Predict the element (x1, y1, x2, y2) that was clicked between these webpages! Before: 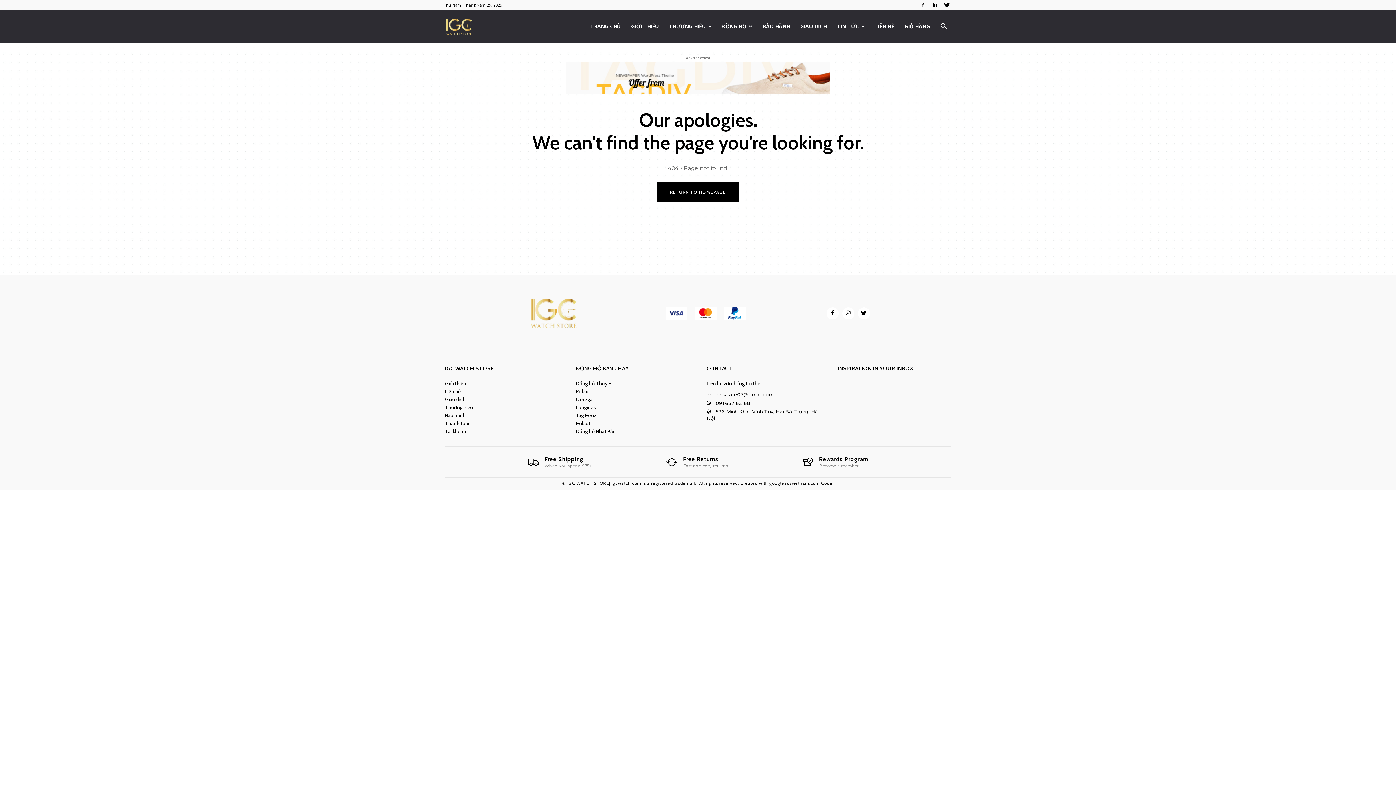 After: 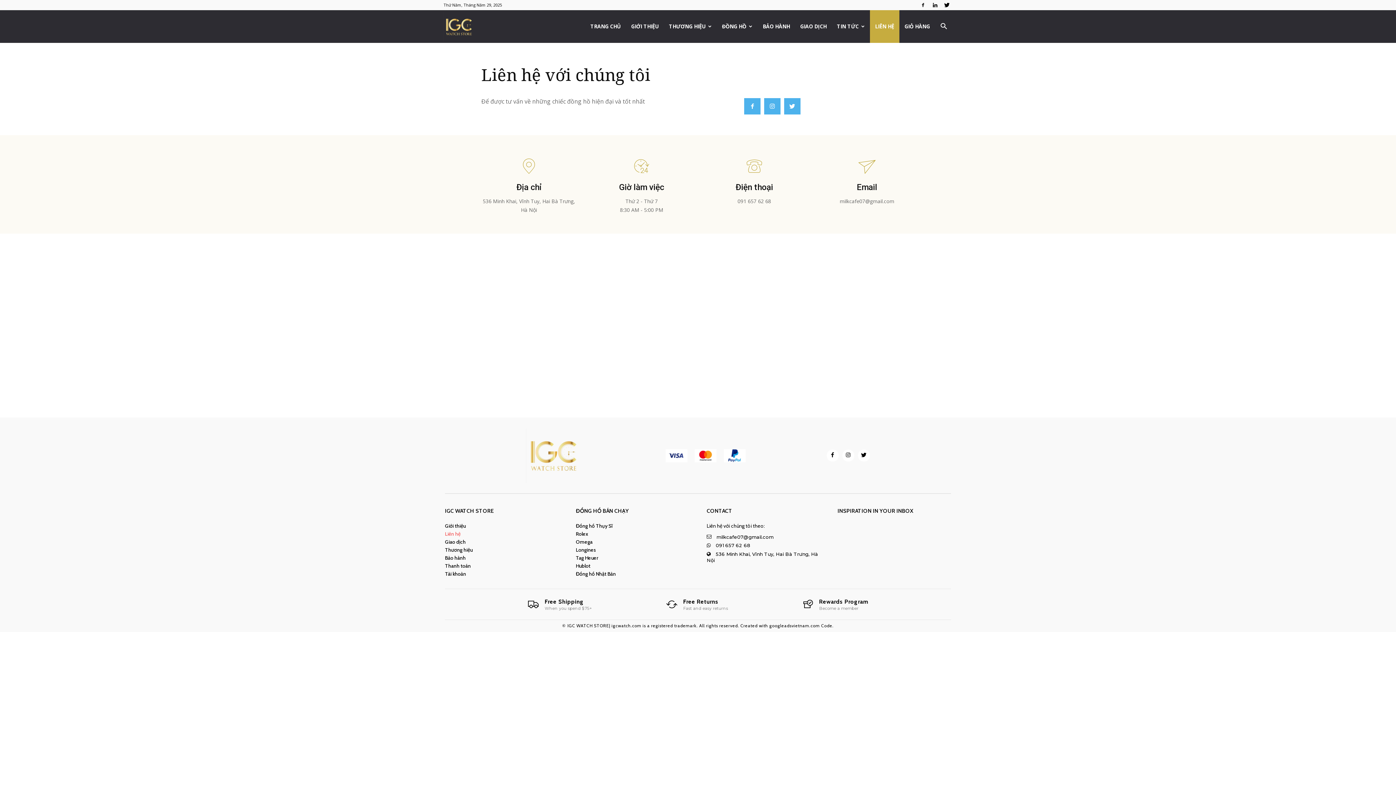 Action: bbox: (870, 10, 899, 42) label: LIÊN HỆ